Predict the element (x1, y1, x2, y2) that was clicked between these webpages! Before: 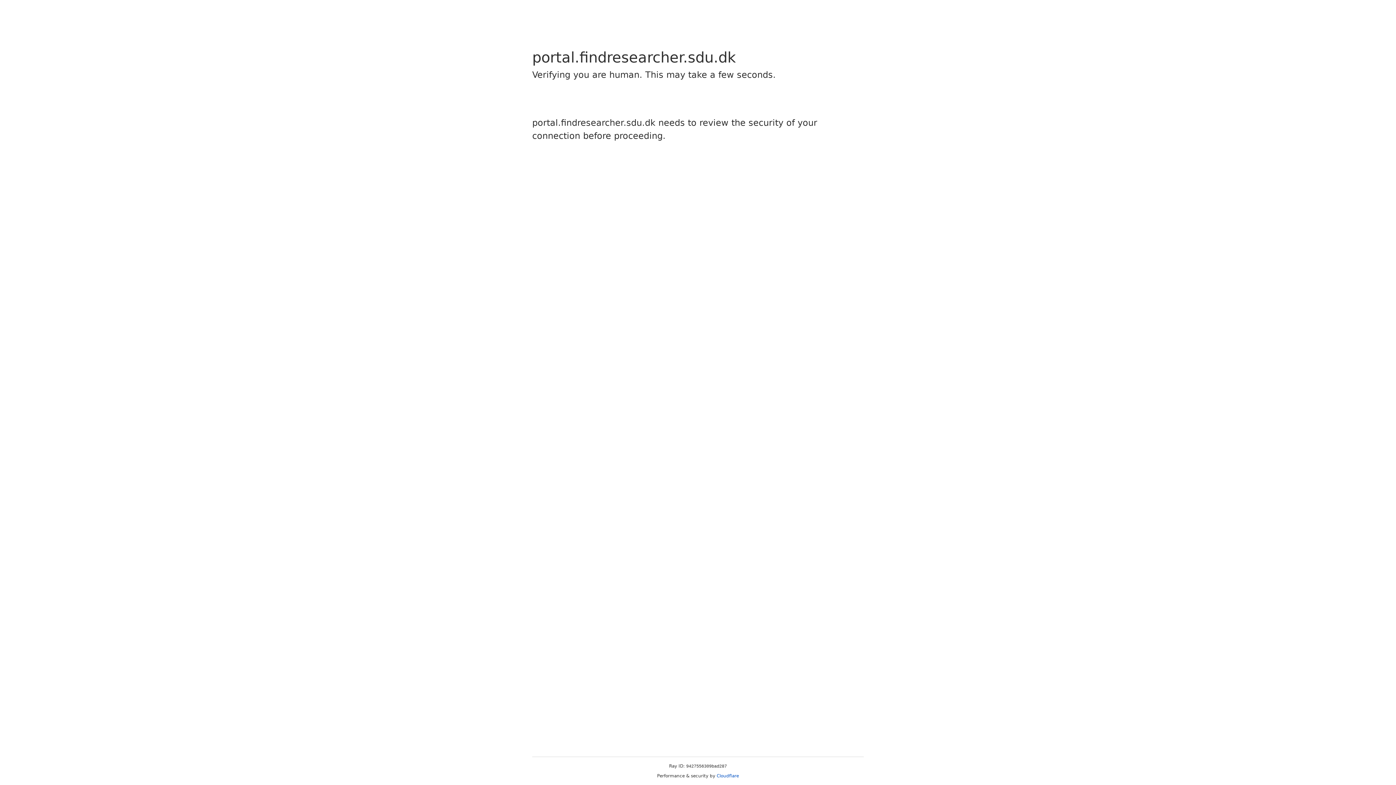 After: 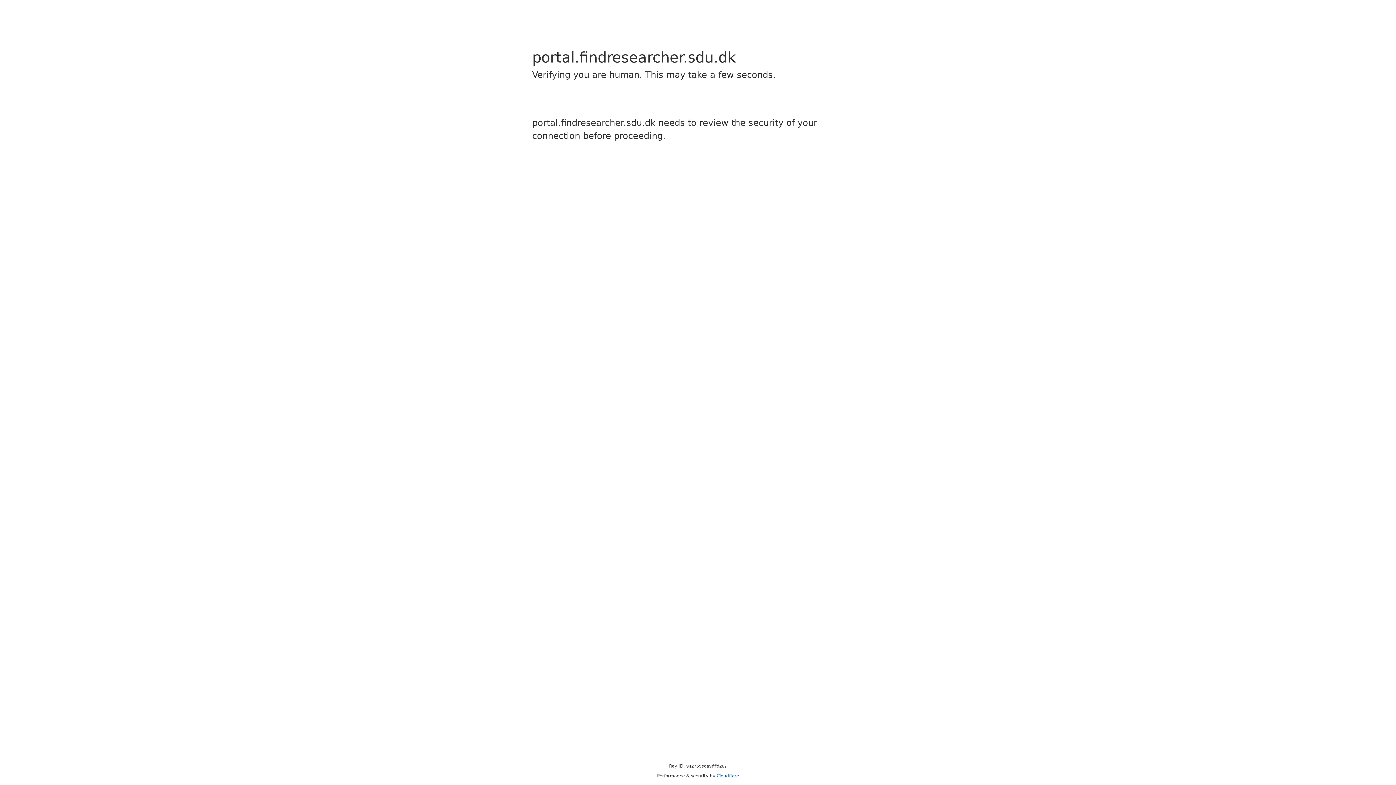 Action: label: Cloudflare bbox: (716, 773, 739, 778)